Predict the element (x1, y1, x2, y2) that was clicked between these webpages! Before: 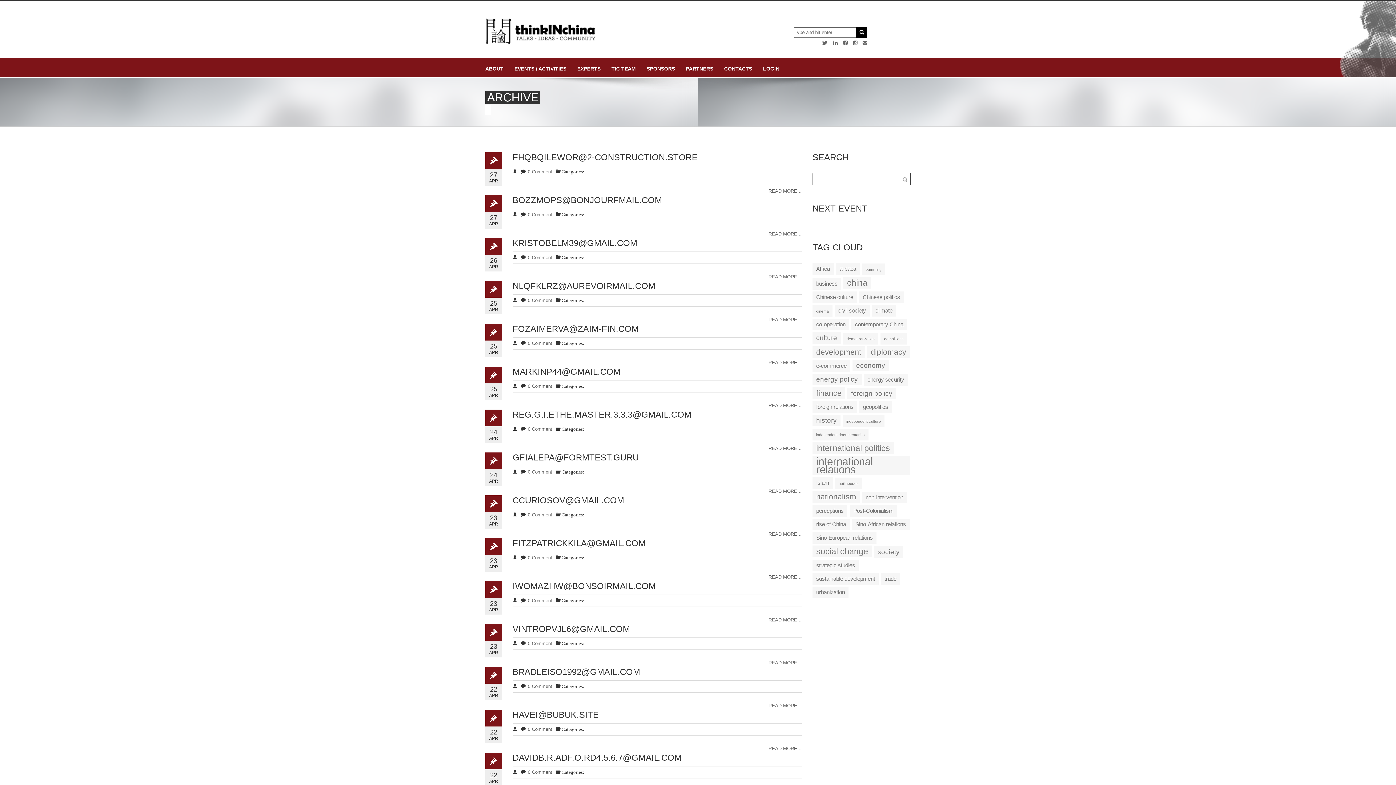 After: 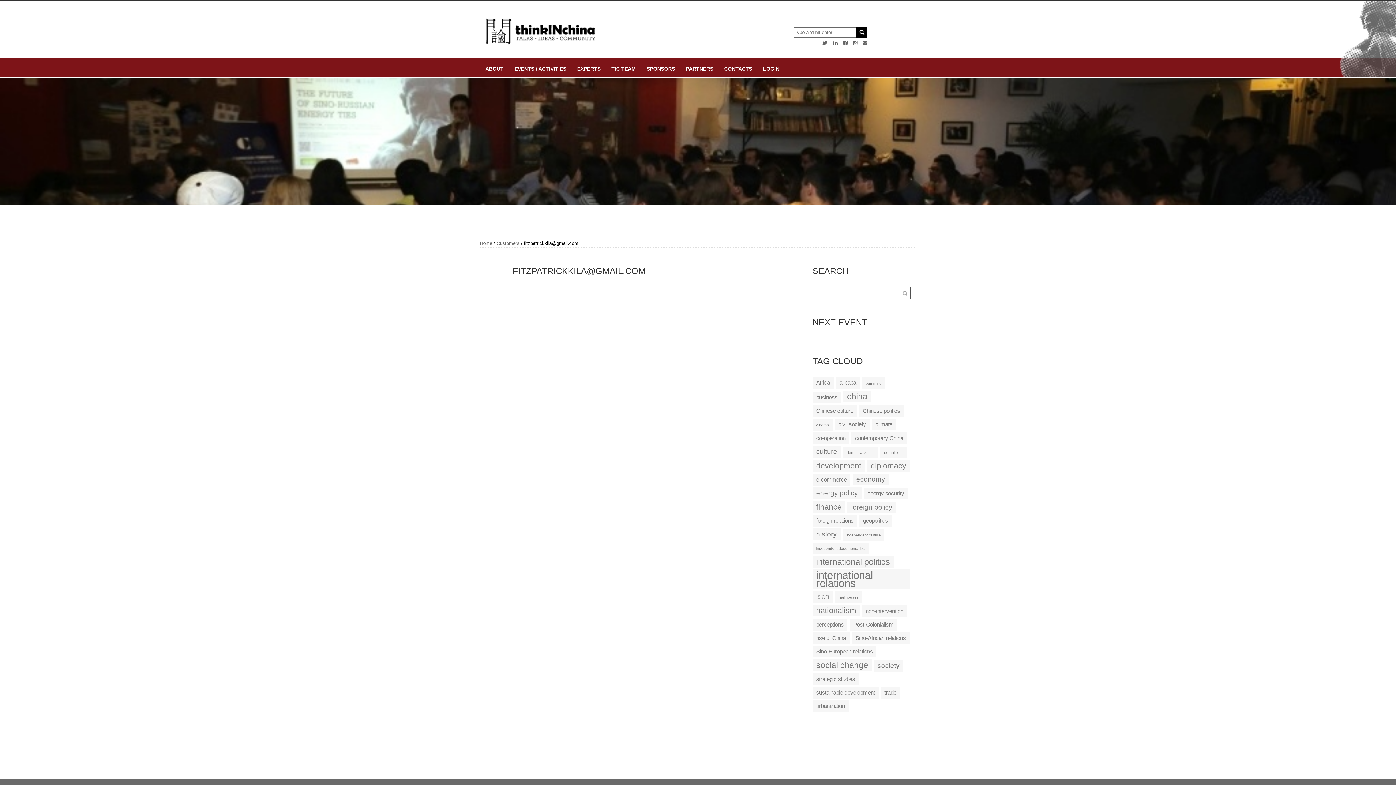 Action: label: READ MORE... bbox: (768, 571, 801, 581)